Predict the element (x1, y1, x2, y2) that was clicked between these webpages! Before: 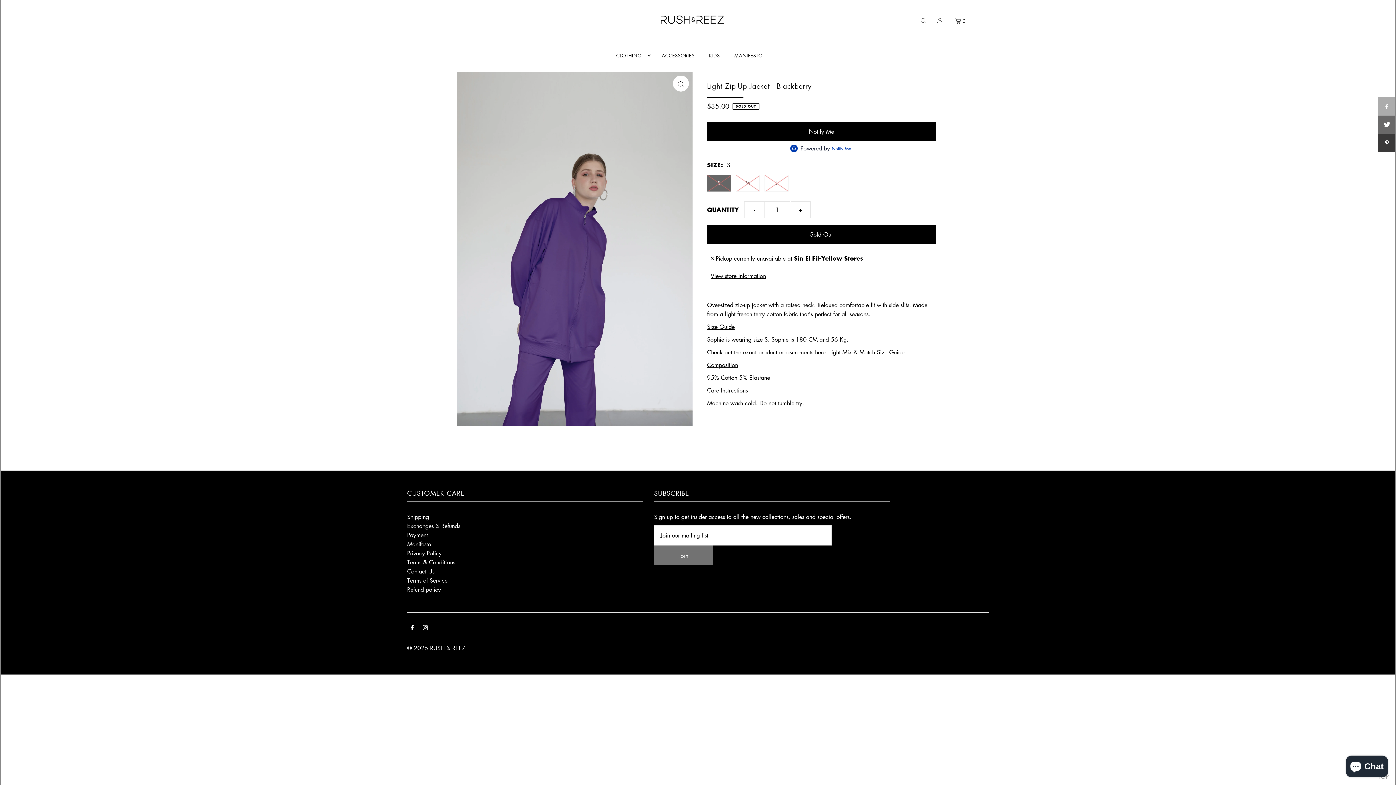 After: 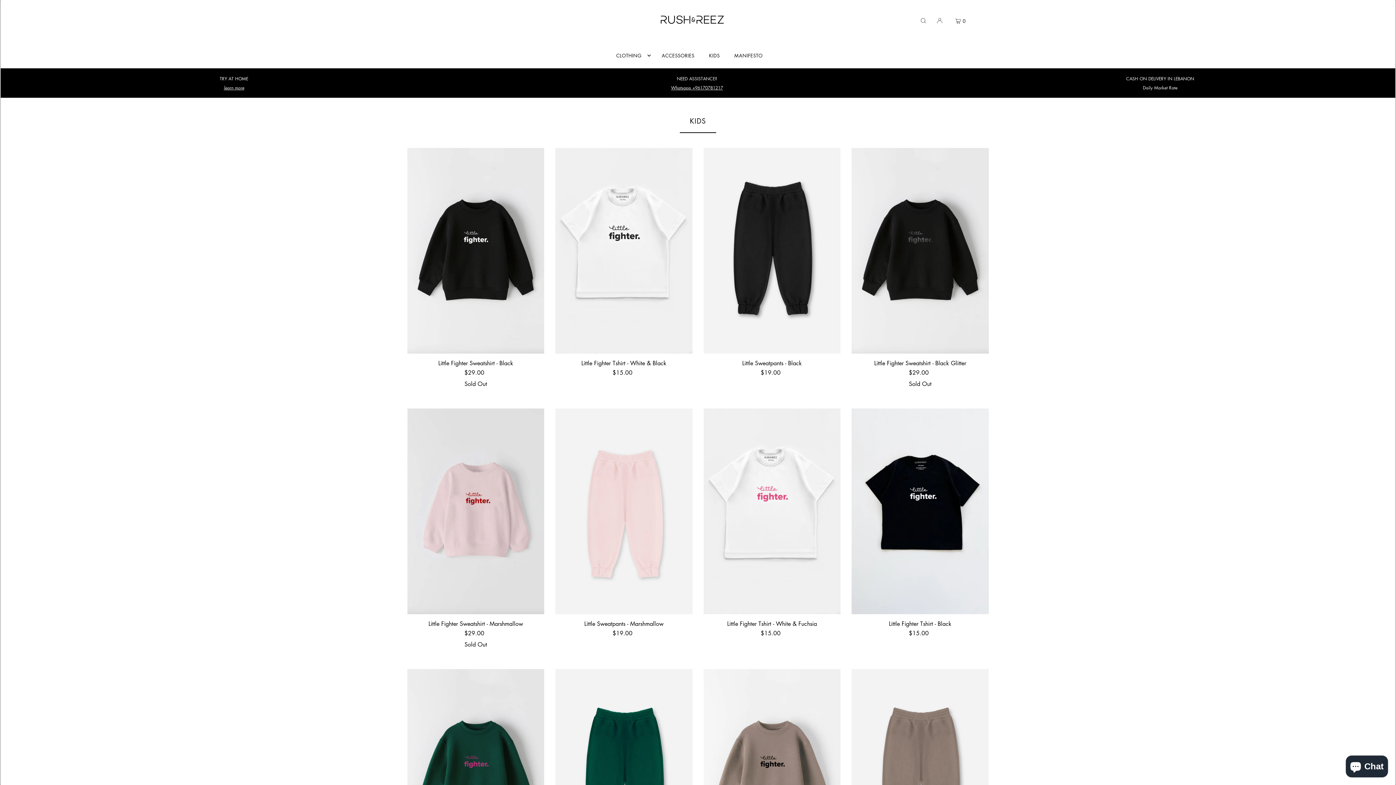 Action: bbox: (705, 46, 723, 64) label: KIDS